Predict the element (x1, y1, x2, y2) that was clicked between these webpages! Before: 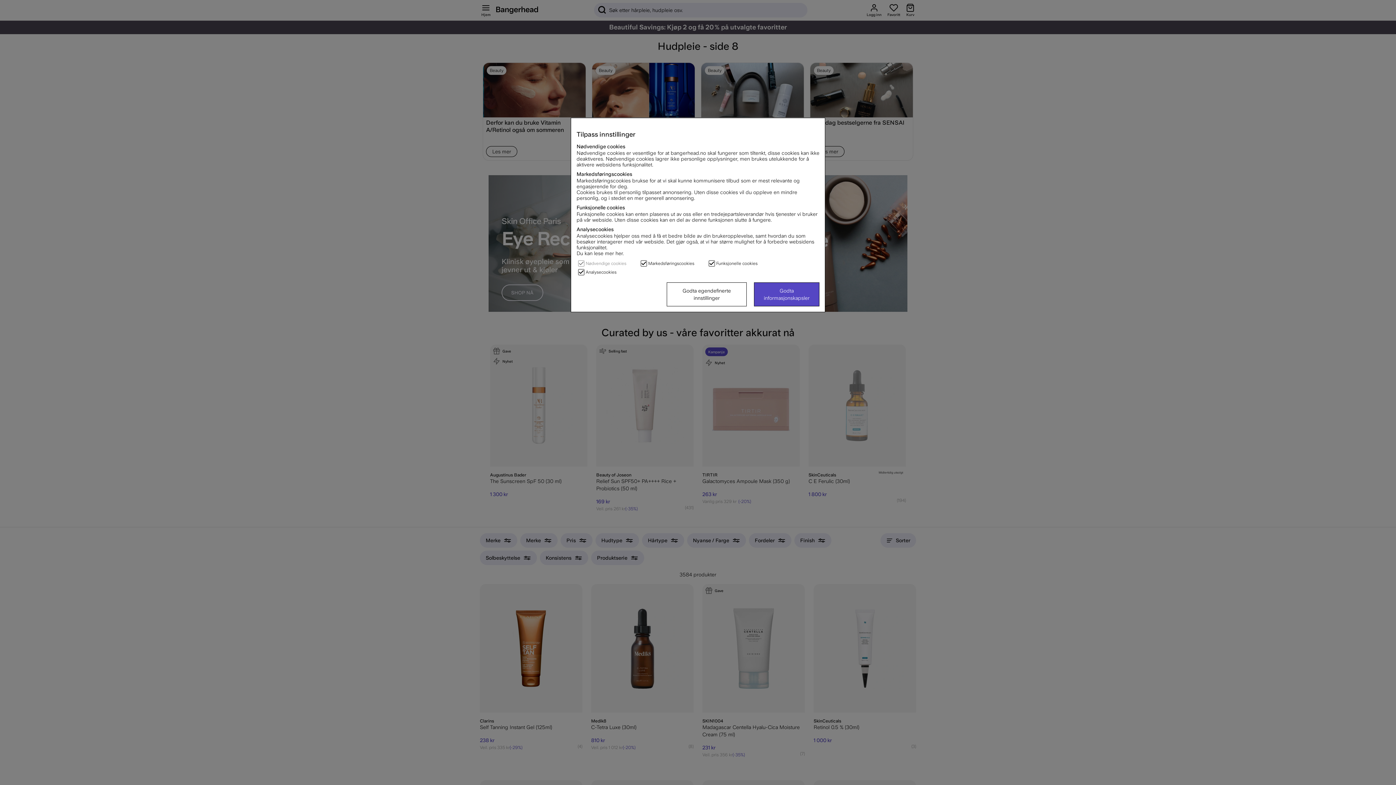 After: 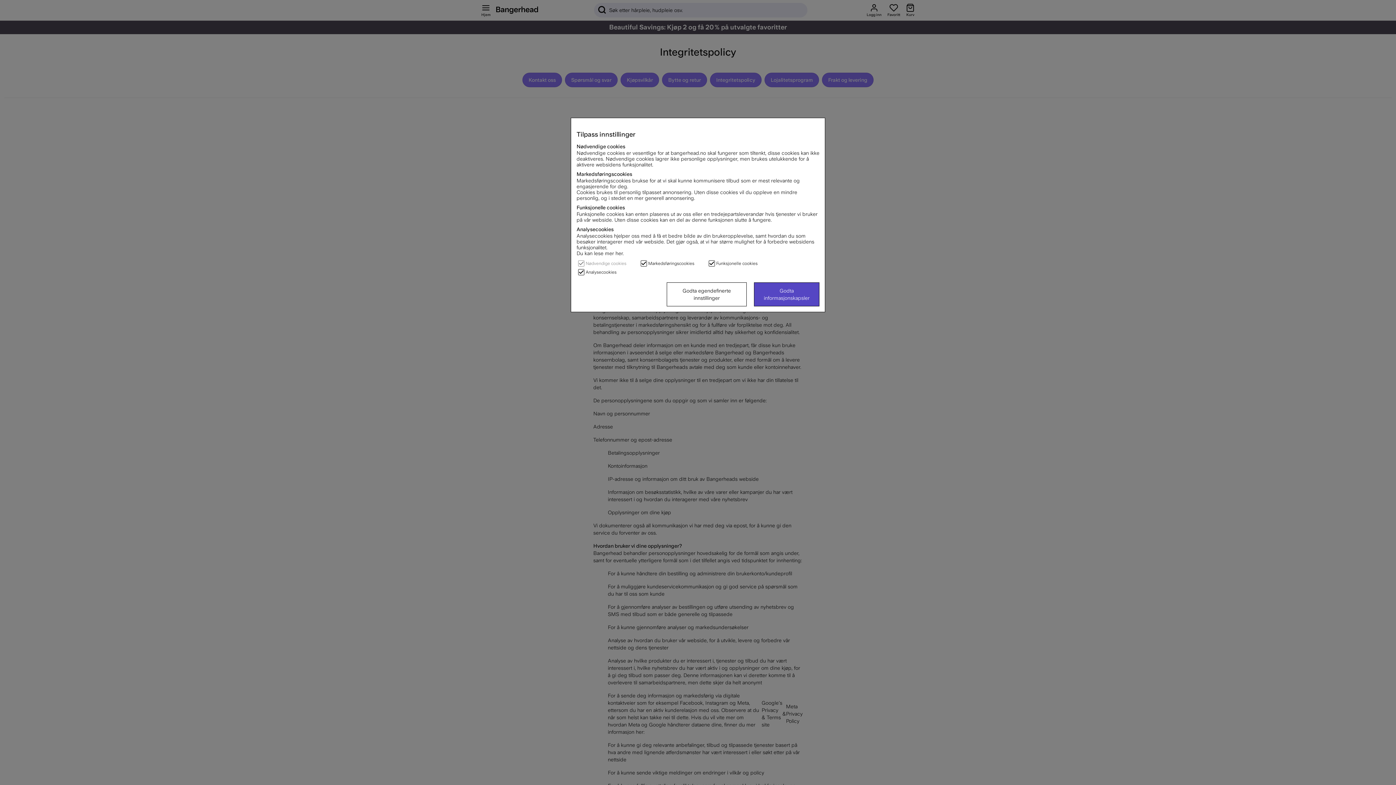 Action: bbox: (576, 250, 624, 256) label: Du kan lese mer her.